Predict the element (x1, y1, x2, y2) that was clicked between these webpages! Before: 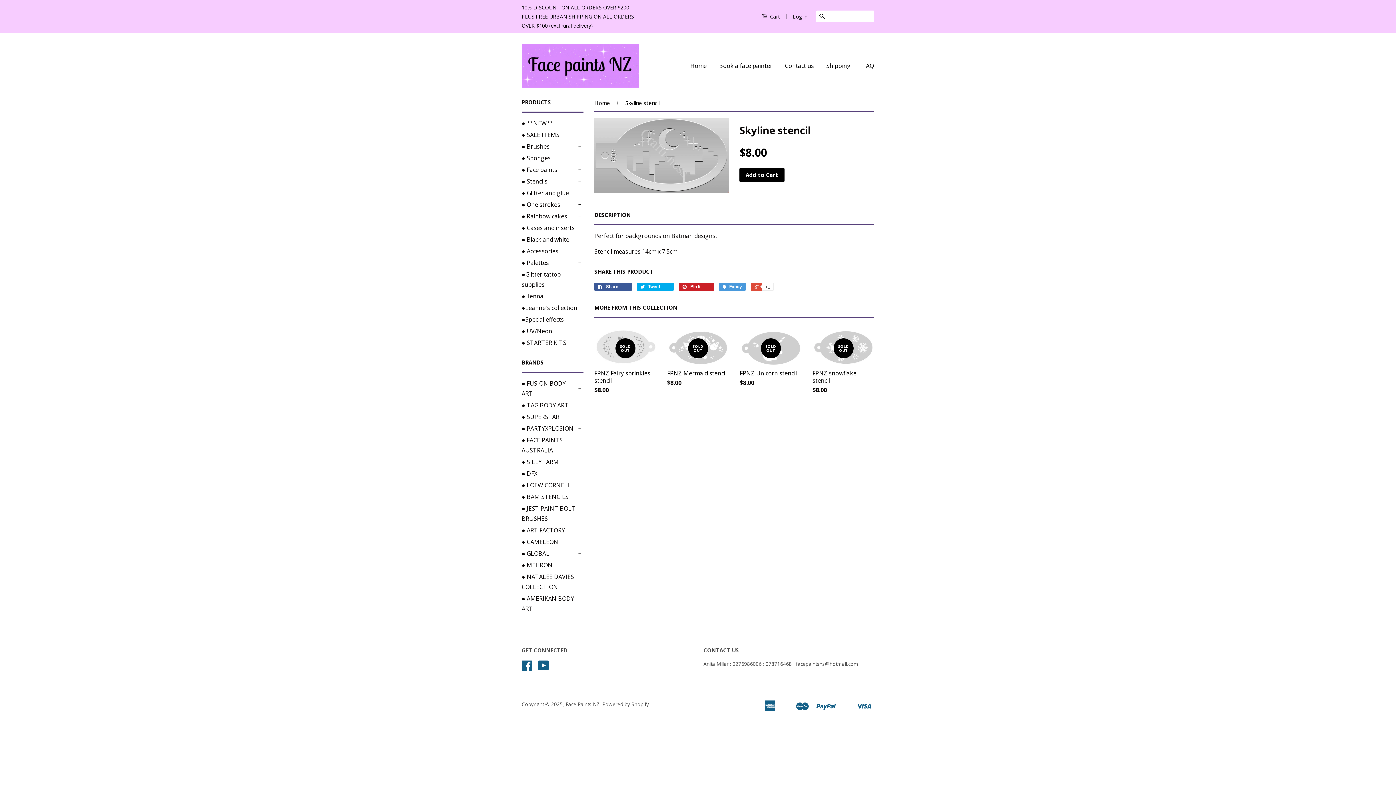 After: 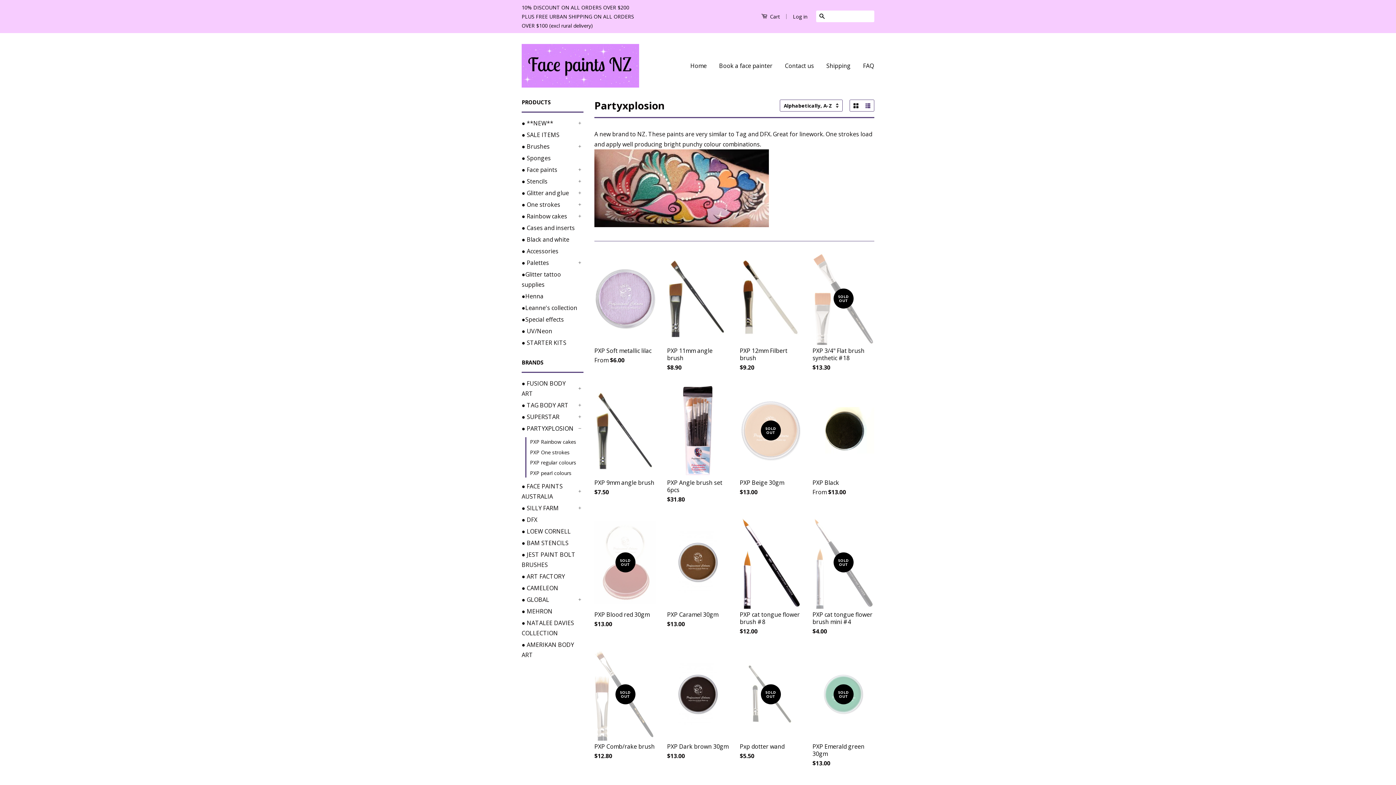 Action: bbox: (521, 423, 576, 433) label: ● PARTYXPLOSION